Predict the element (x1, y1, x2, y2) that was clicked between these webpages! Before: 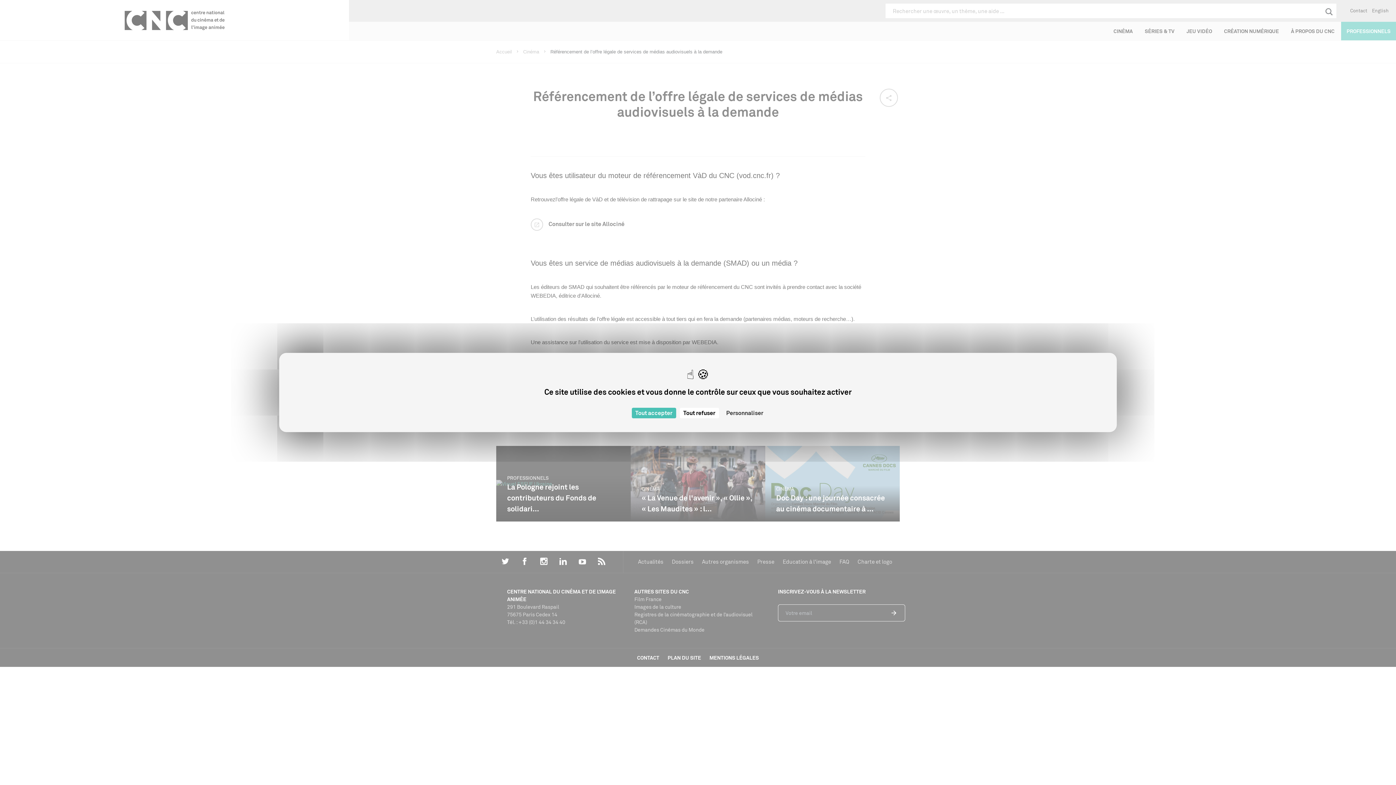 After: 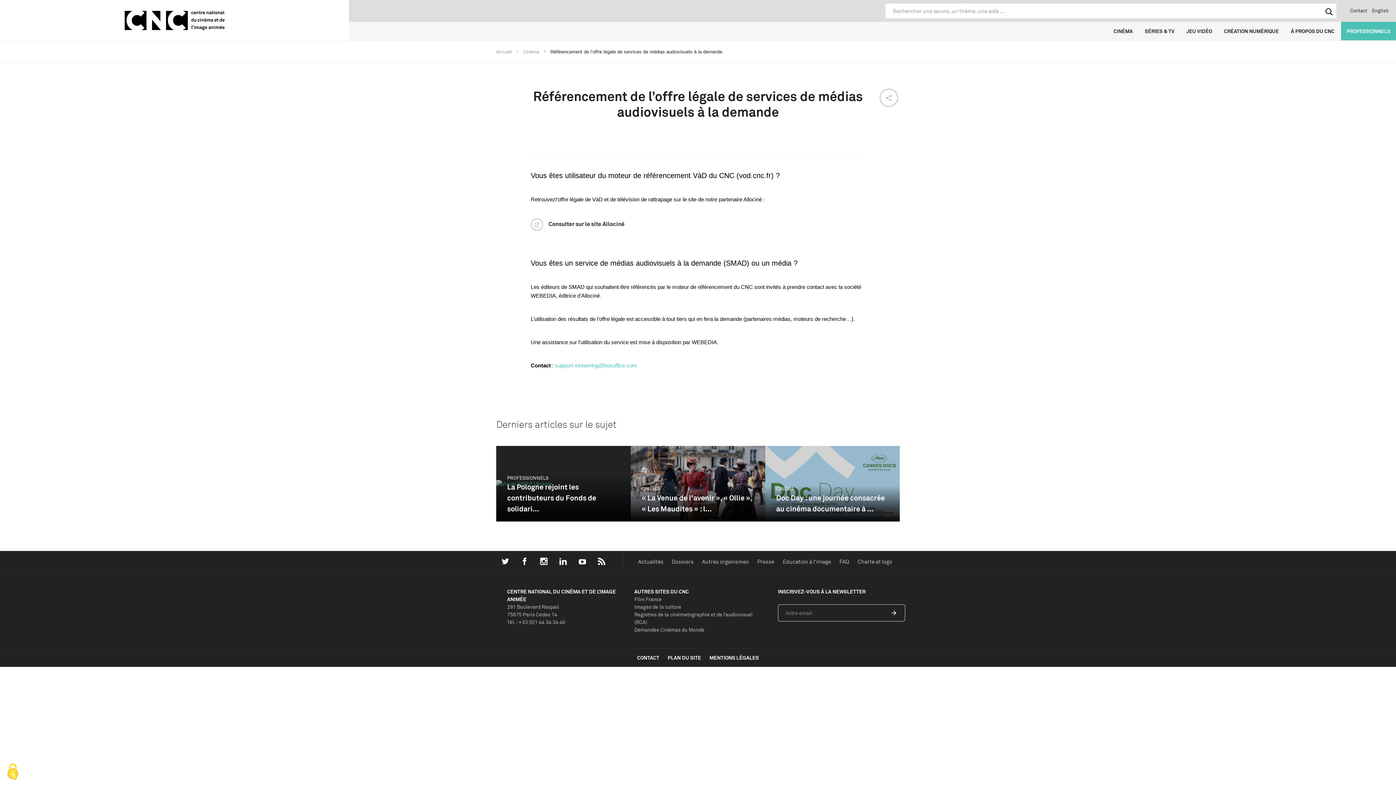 Action: label: Cookies : Tout accepter bbox: (631, 408, 676, 418)